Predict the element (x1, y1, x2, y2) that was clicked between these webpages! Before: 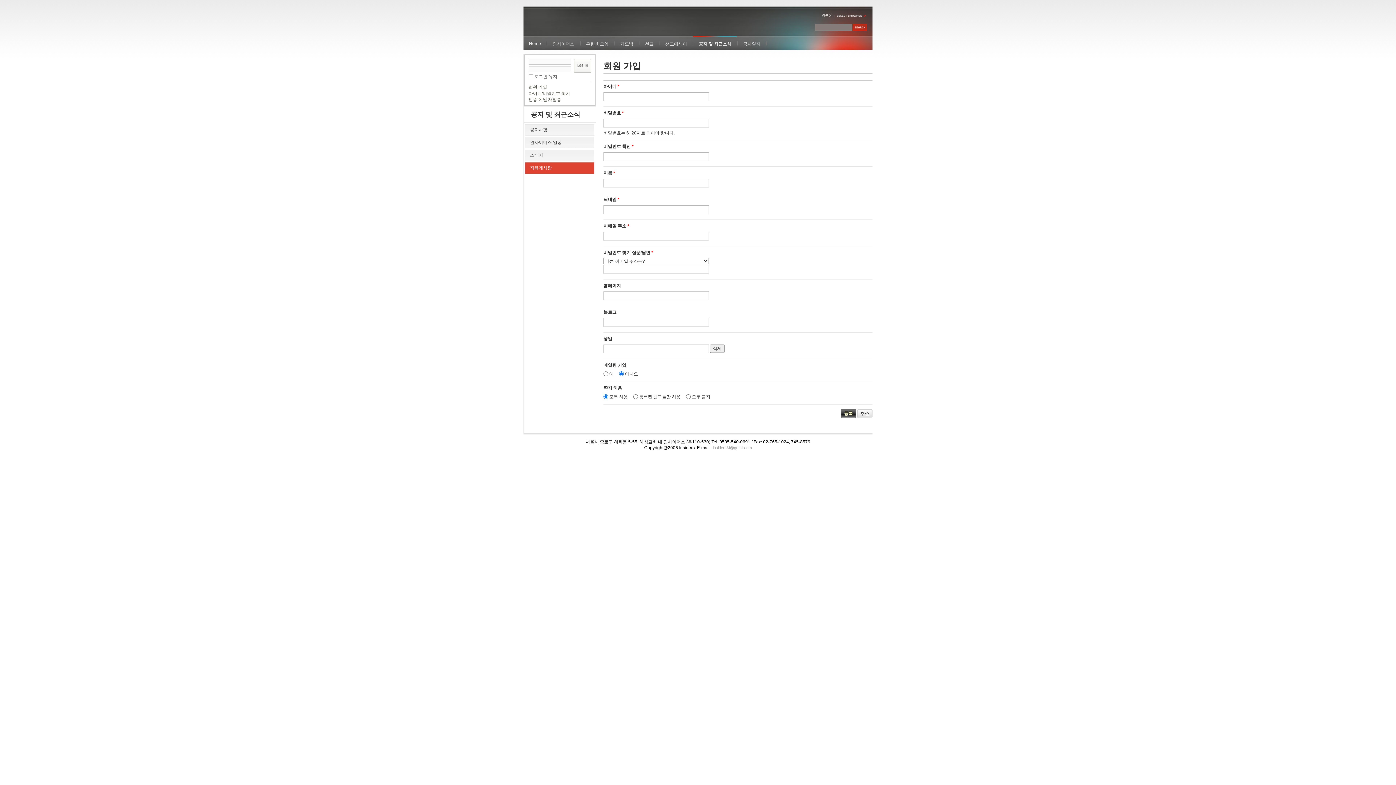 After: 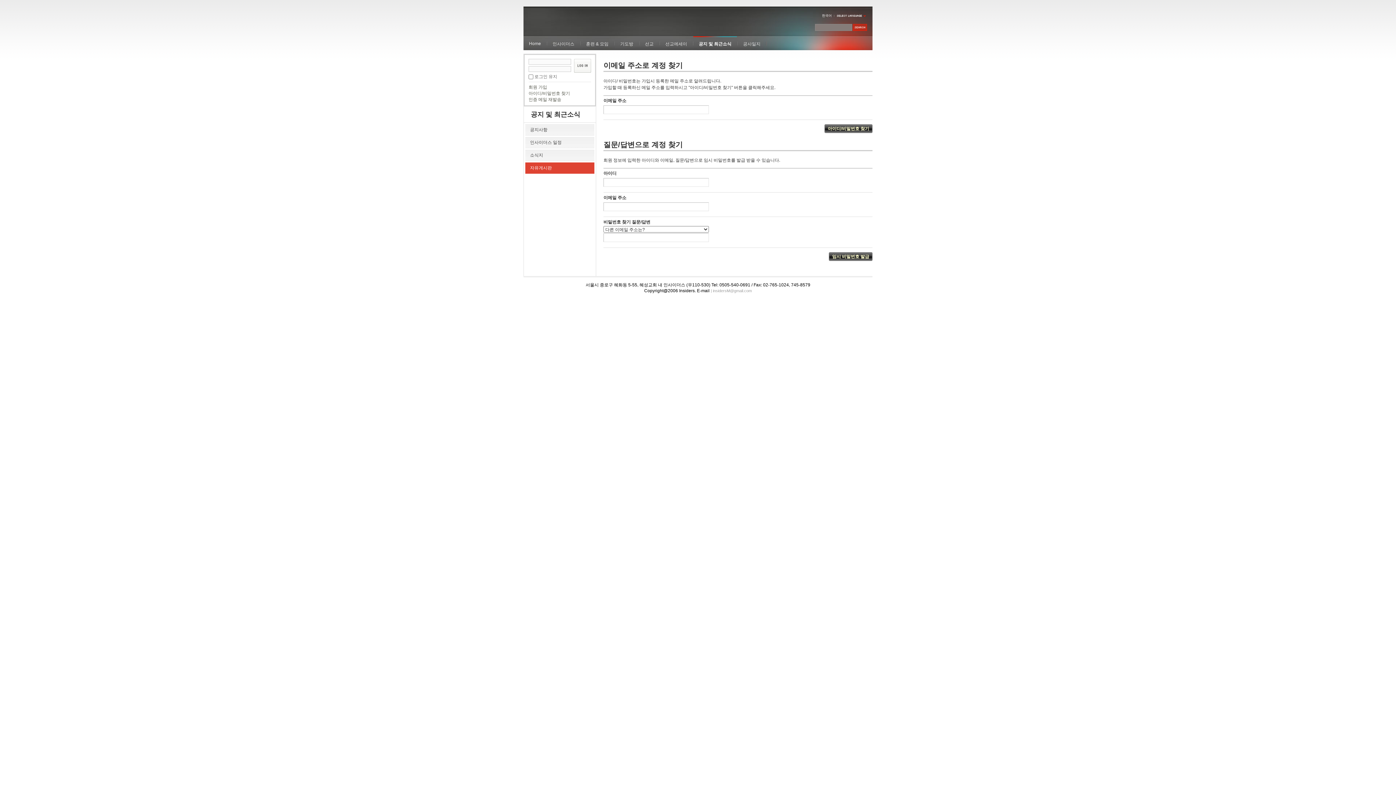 Action: label: 아이디/비밀번호 찾기 bbox: (528, 90, 570, 96)